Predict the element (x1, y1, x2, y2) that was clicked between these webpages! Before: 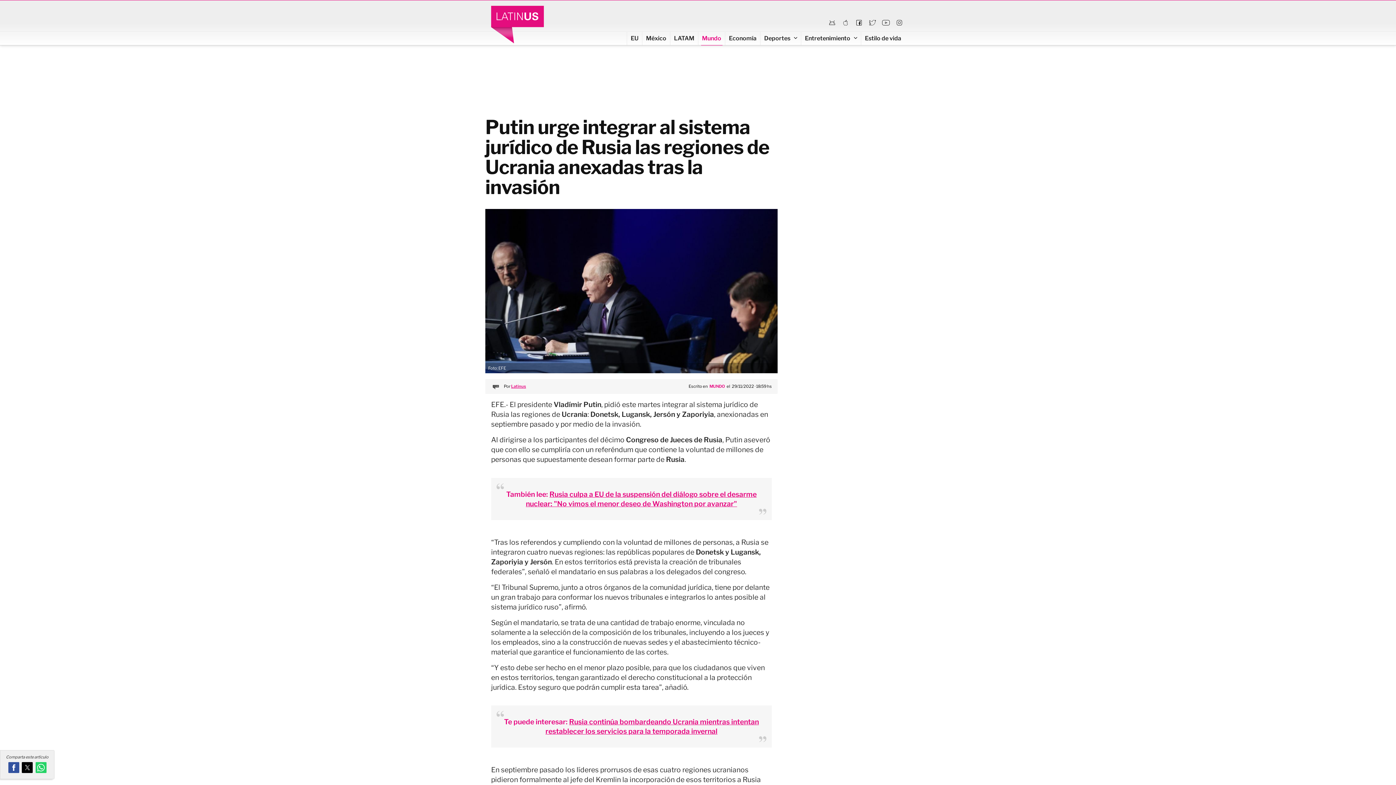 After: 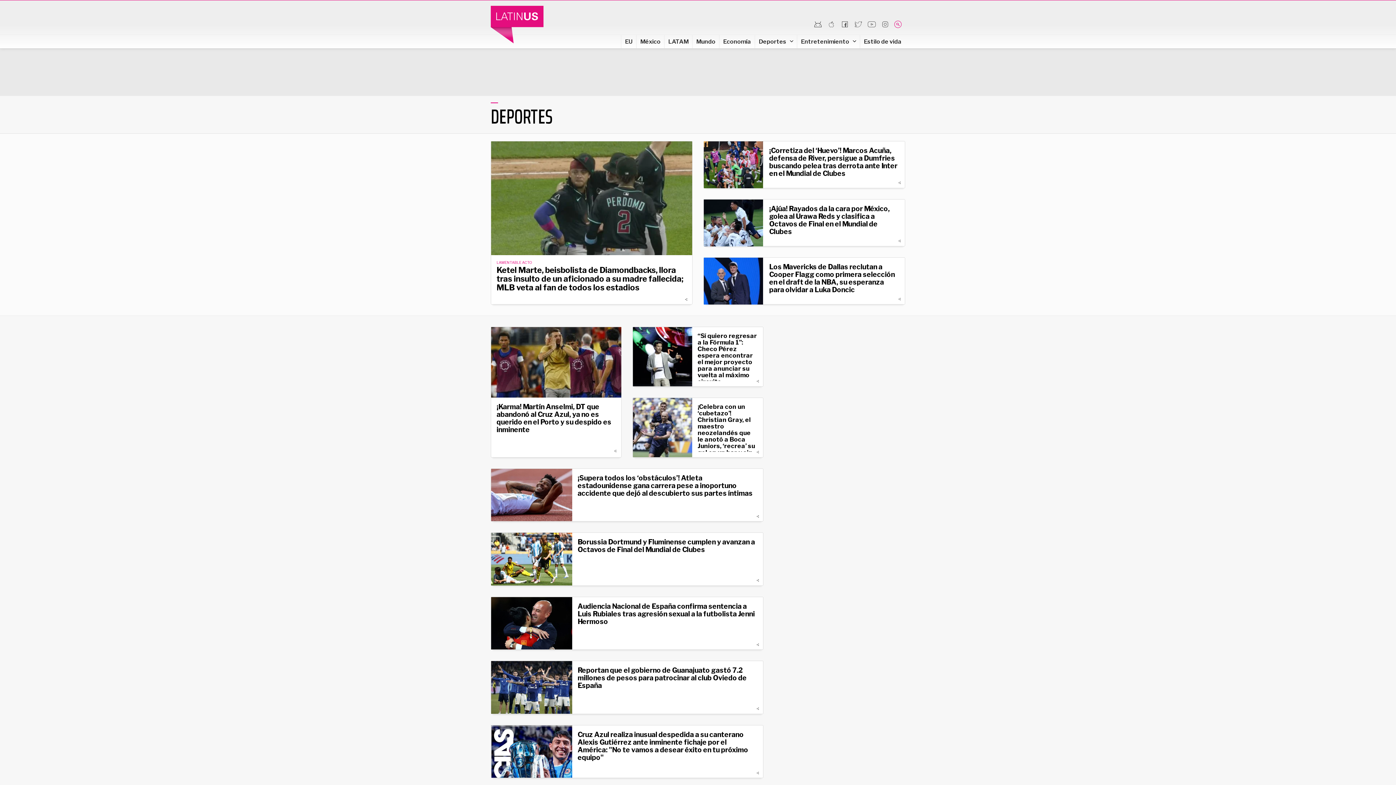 Action: label: Deportes bbox: (760, 31, 801, 44)